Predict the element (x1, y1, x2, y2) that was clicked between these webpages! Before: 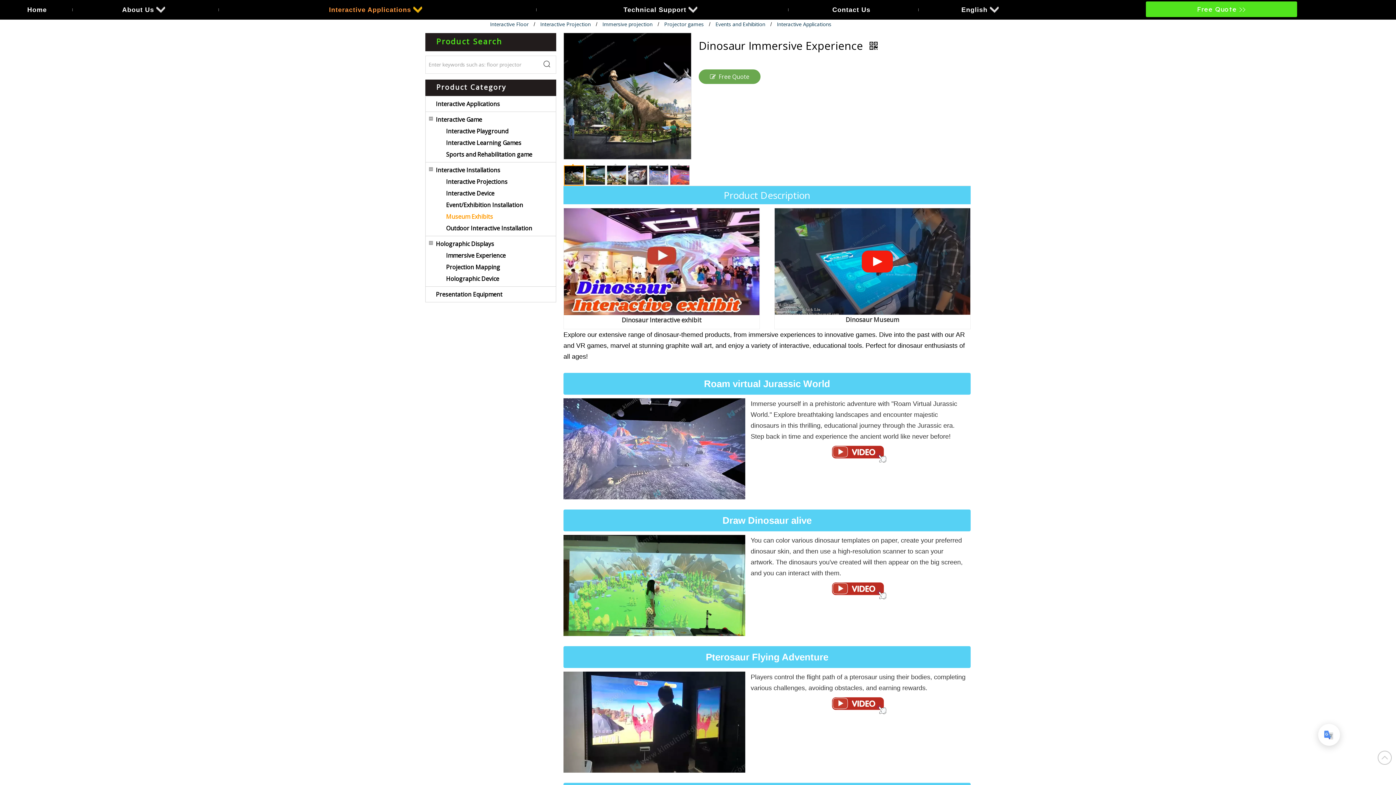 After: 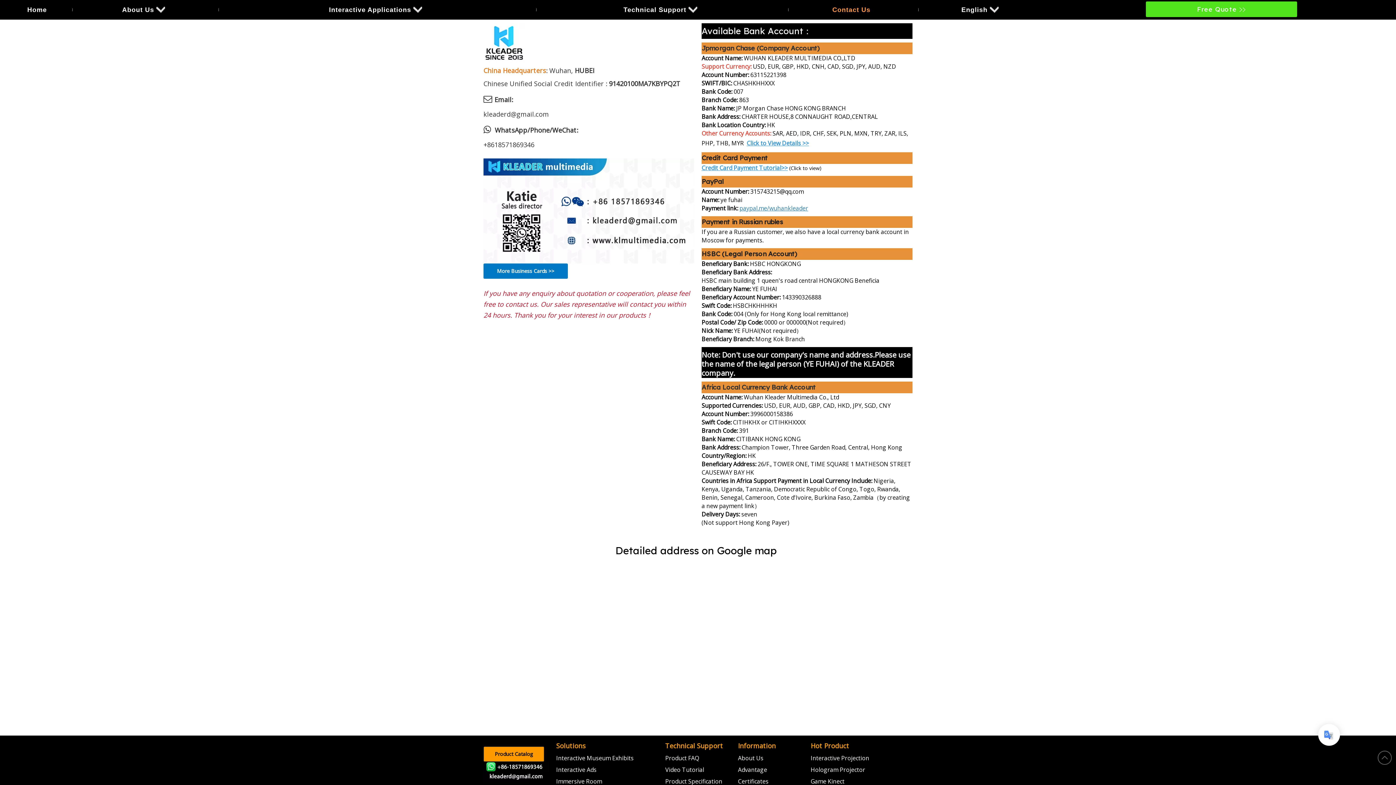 Action: label: Contact Us bbox: (786, 0, 916, 19)